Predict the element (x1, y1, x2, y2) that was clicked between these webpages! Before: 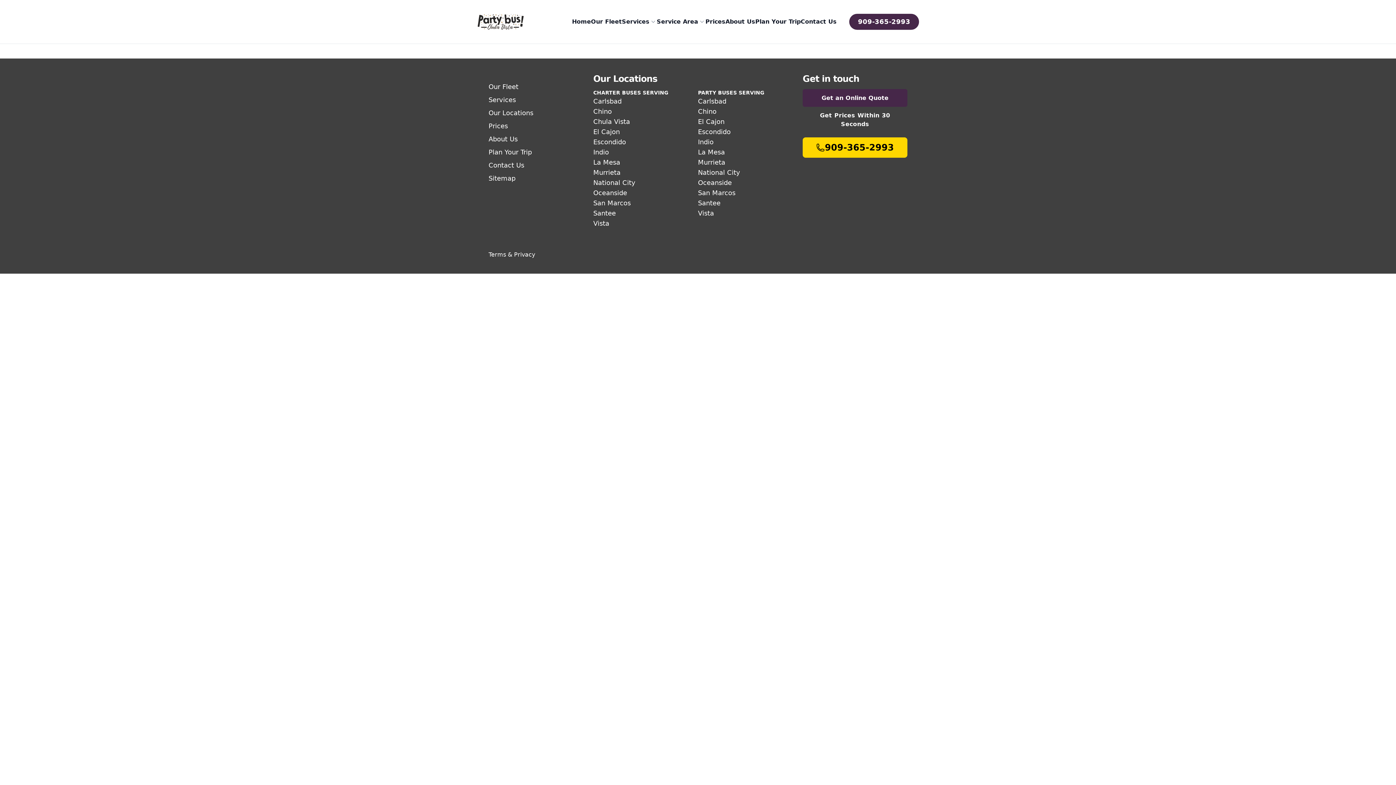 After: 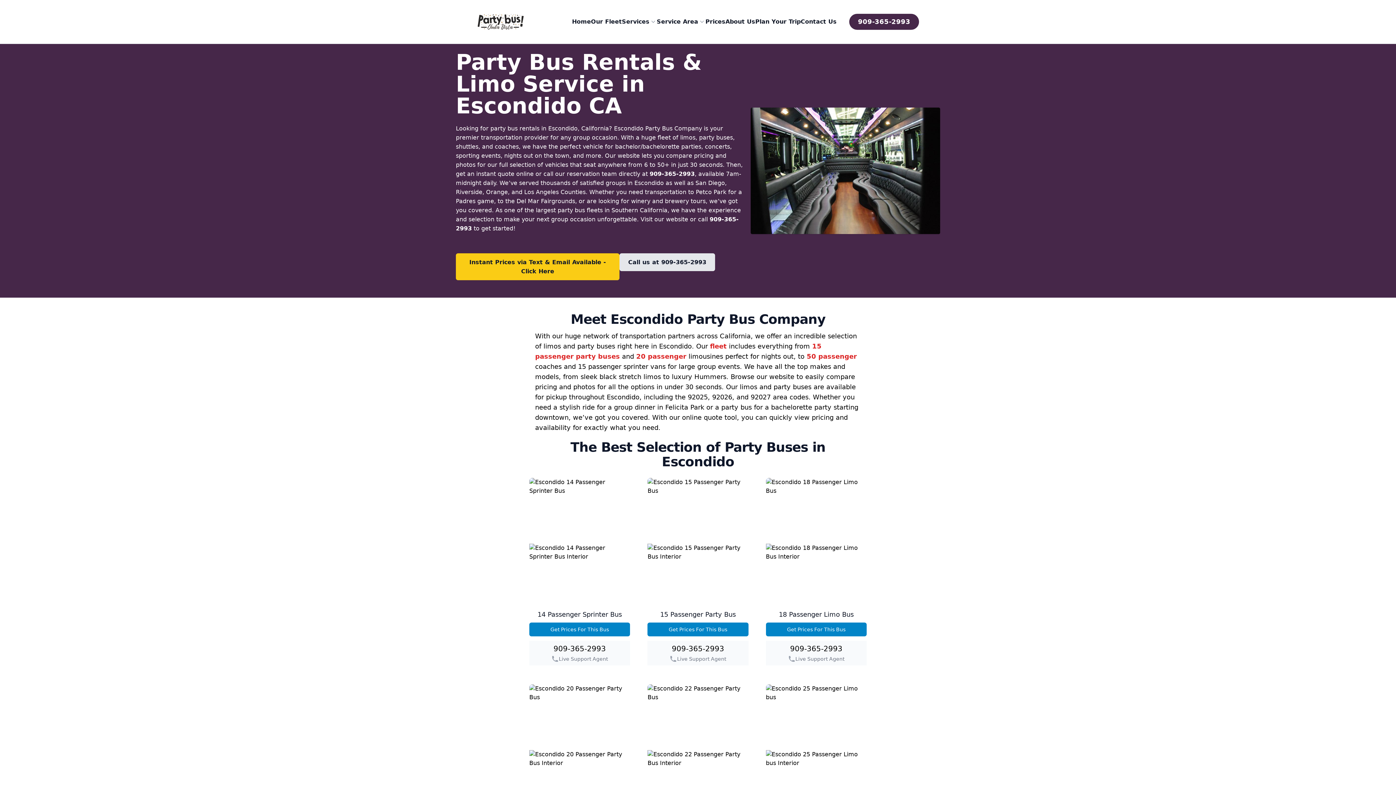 Action: bbox: (698, 128, 730, 135) label: Escondido